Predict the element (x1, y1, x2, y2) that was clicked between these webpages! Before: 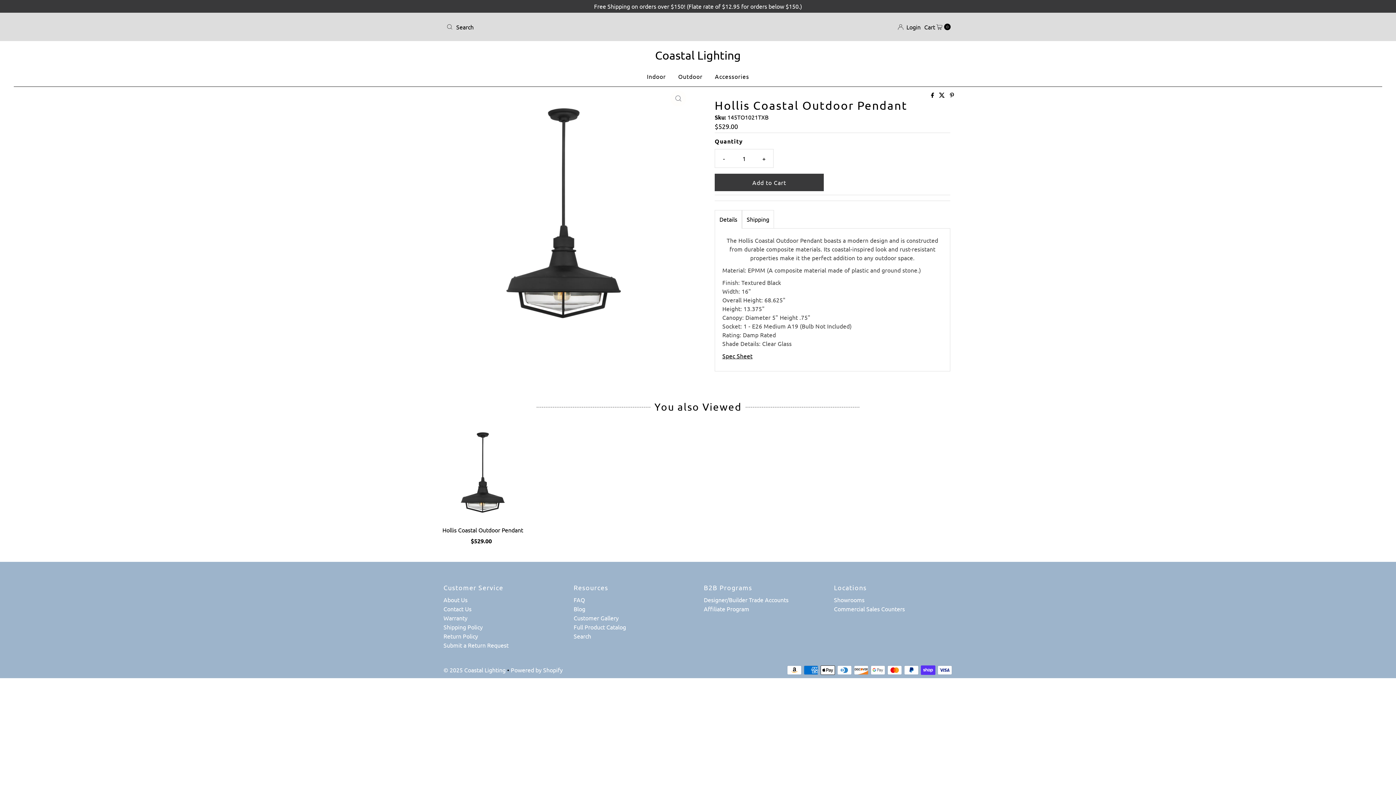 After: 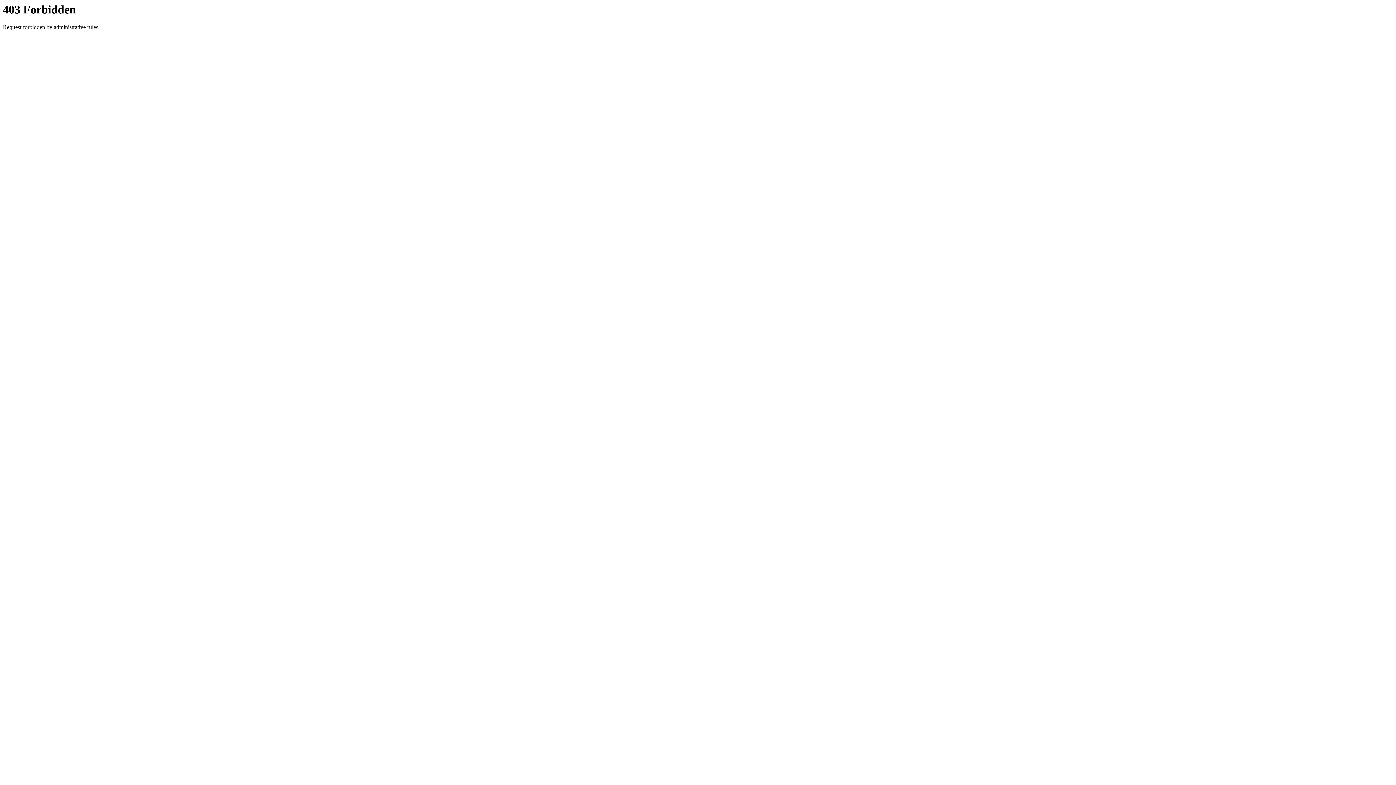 Action: label: Full Product Catalog bbox: (573, 623, 626, 631)